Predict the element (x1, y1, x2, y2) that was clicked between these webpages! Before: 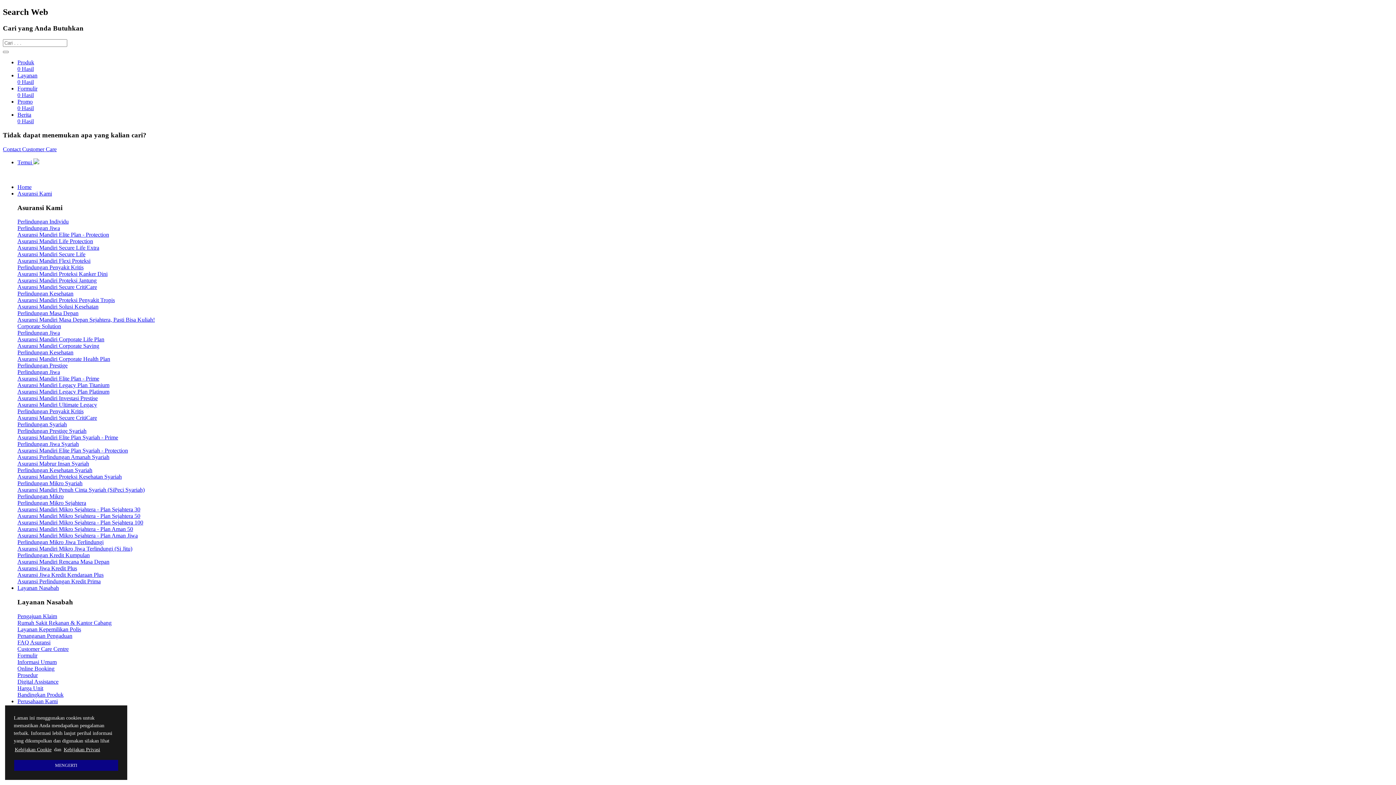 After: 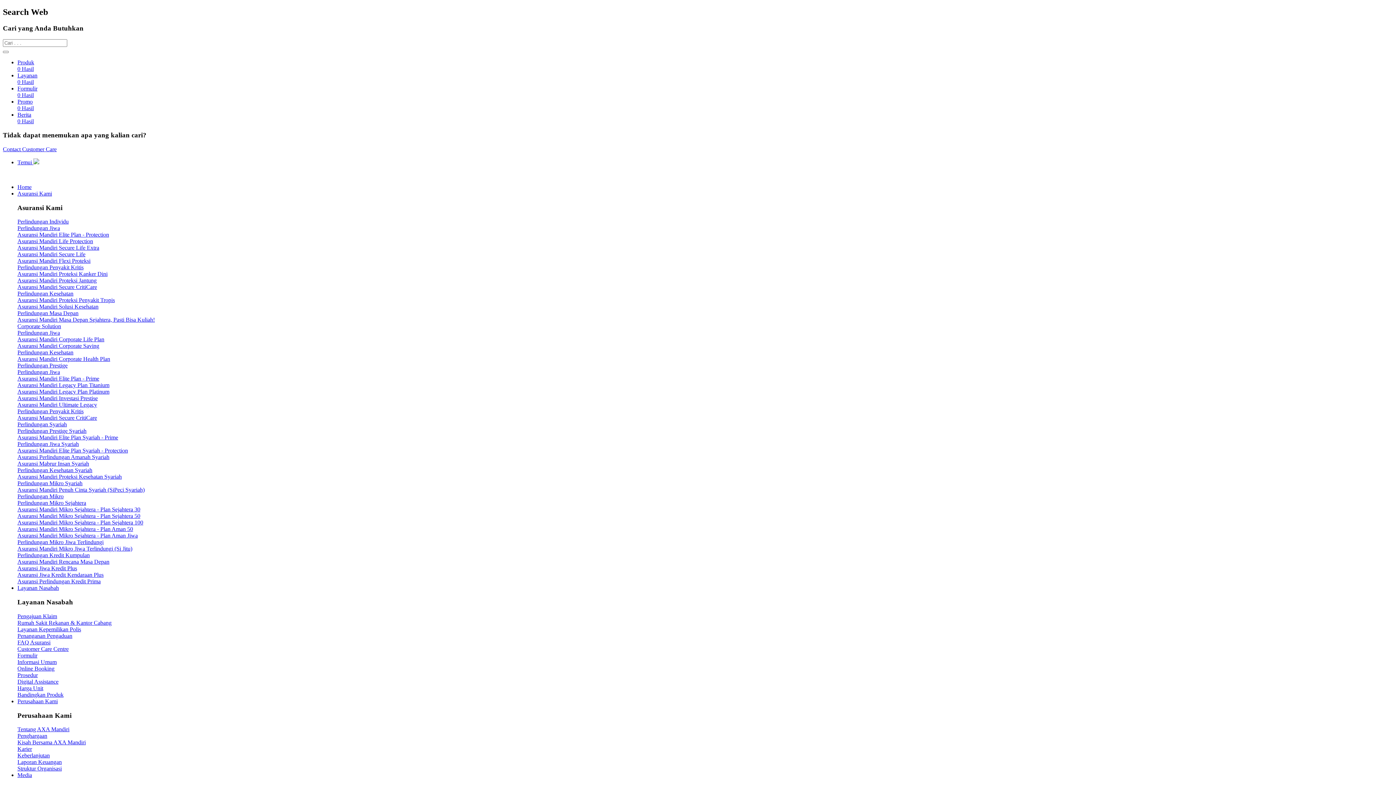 Action: bbox: (17, 545, 132, 552) label: Asuransi Mandiri Mikro Jiwa Terlindungi (Si Jitu)